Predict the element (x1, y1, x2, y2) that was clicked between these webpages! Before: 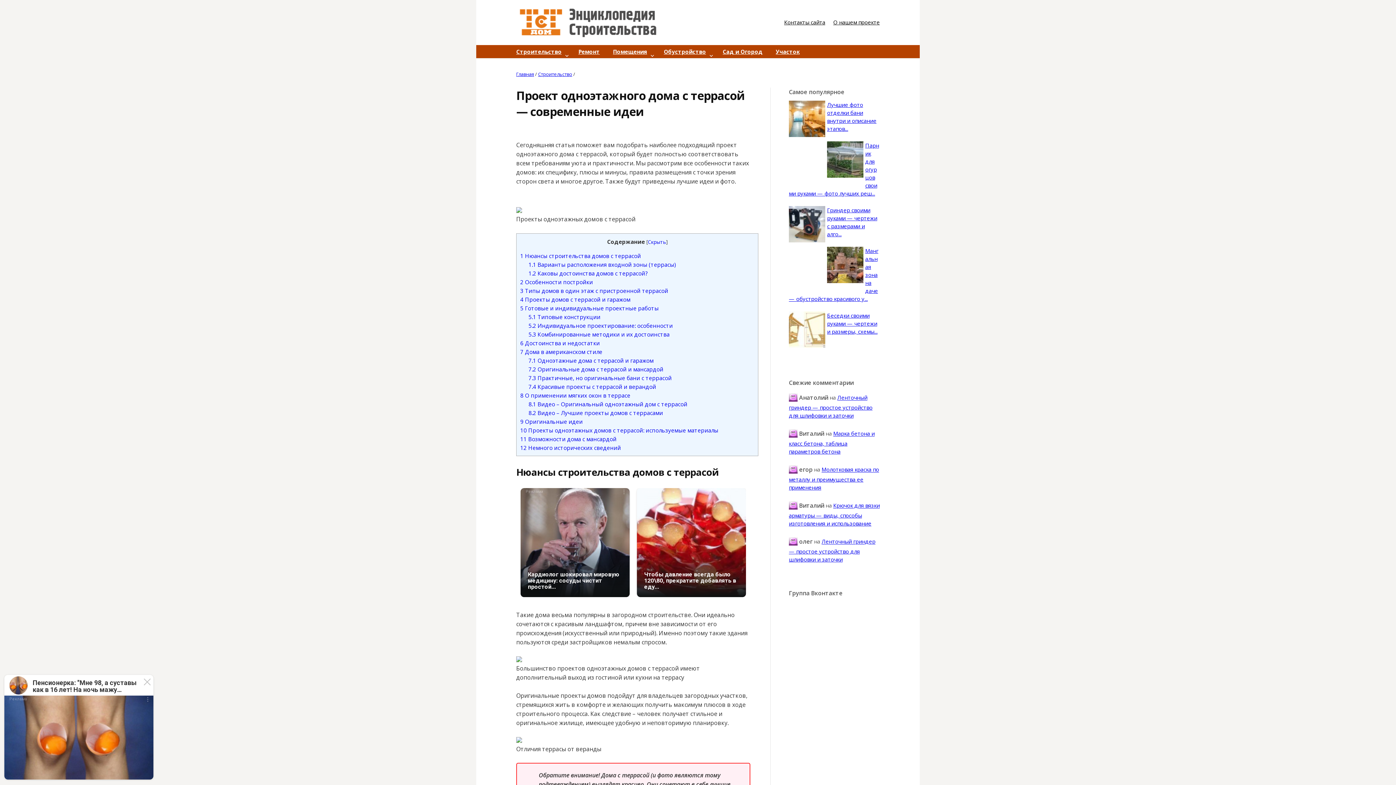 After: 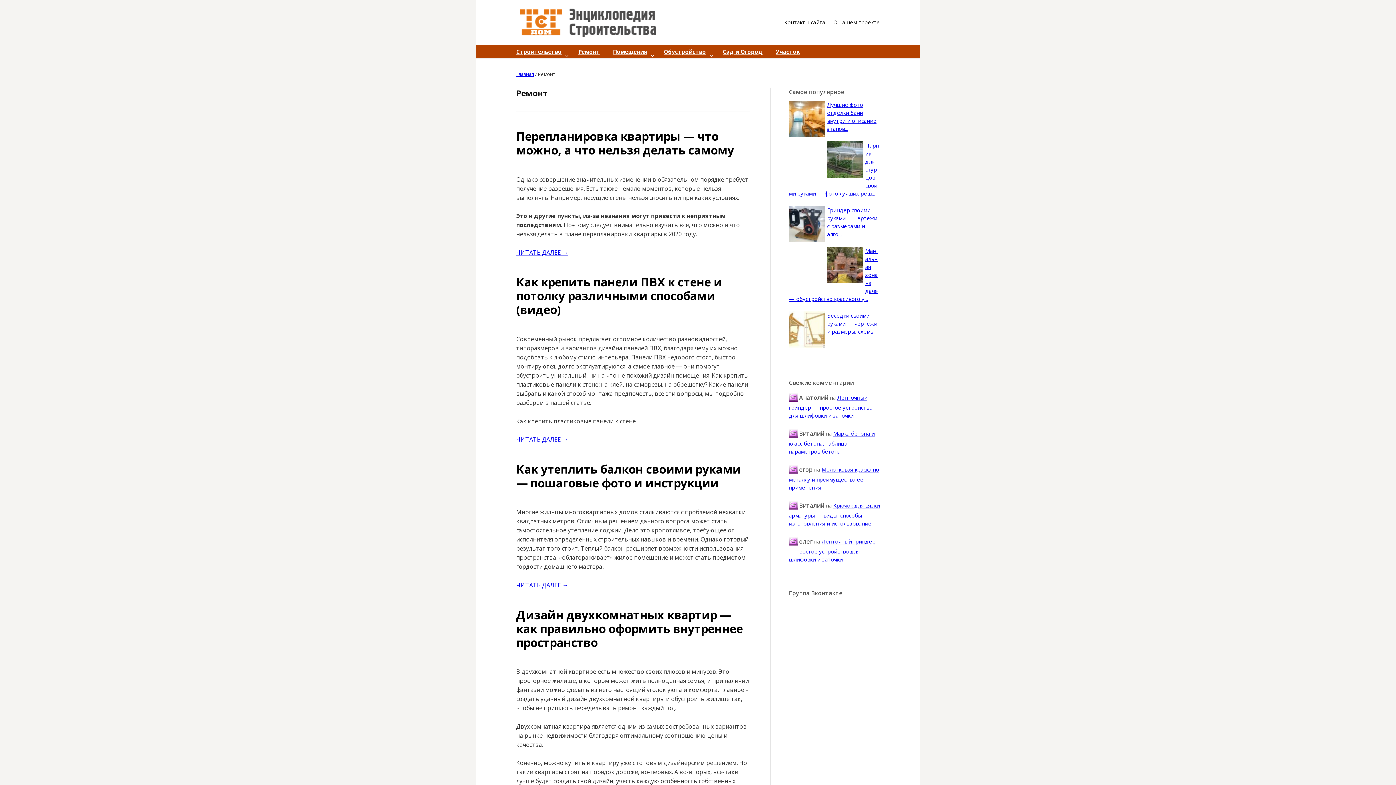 Action: bbox: (572, 45, 606, 58) label: Ремонт